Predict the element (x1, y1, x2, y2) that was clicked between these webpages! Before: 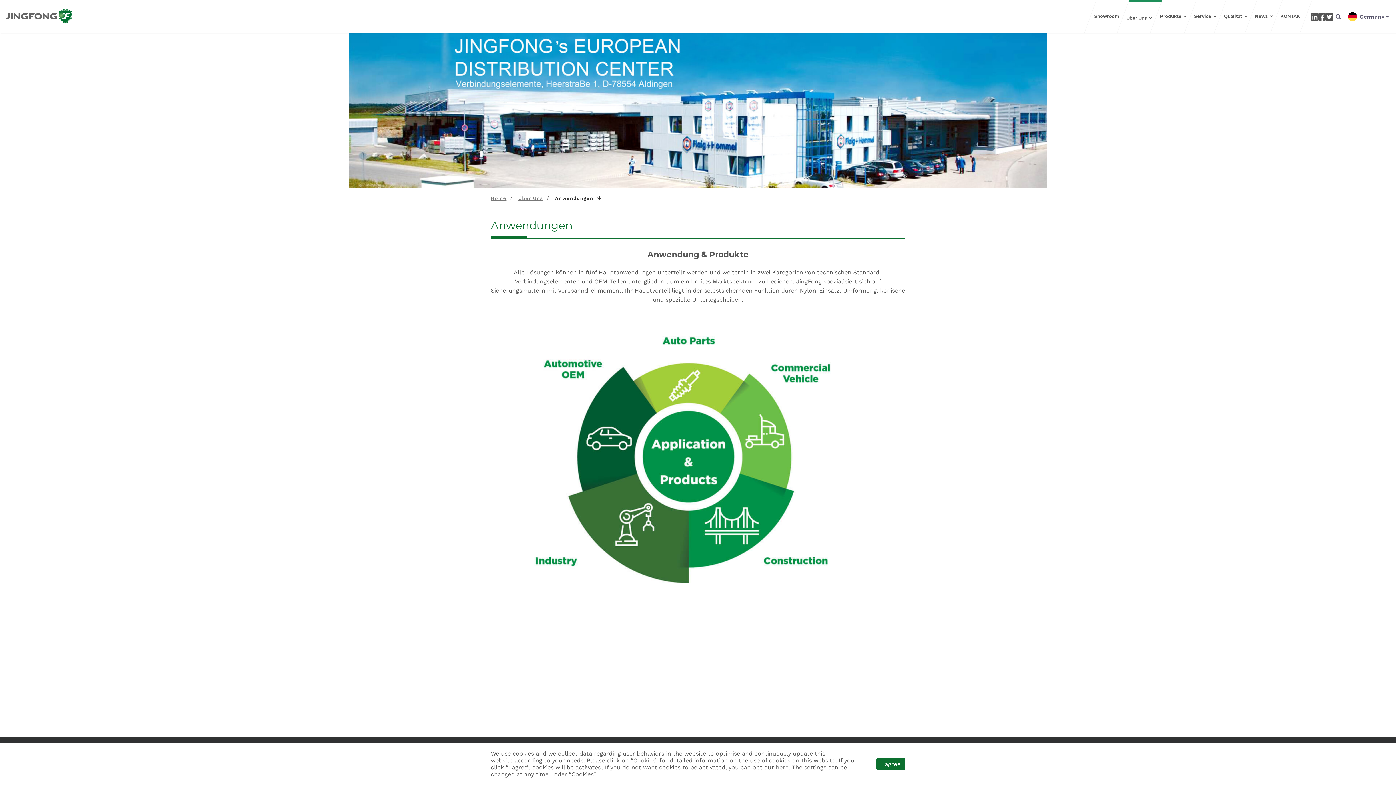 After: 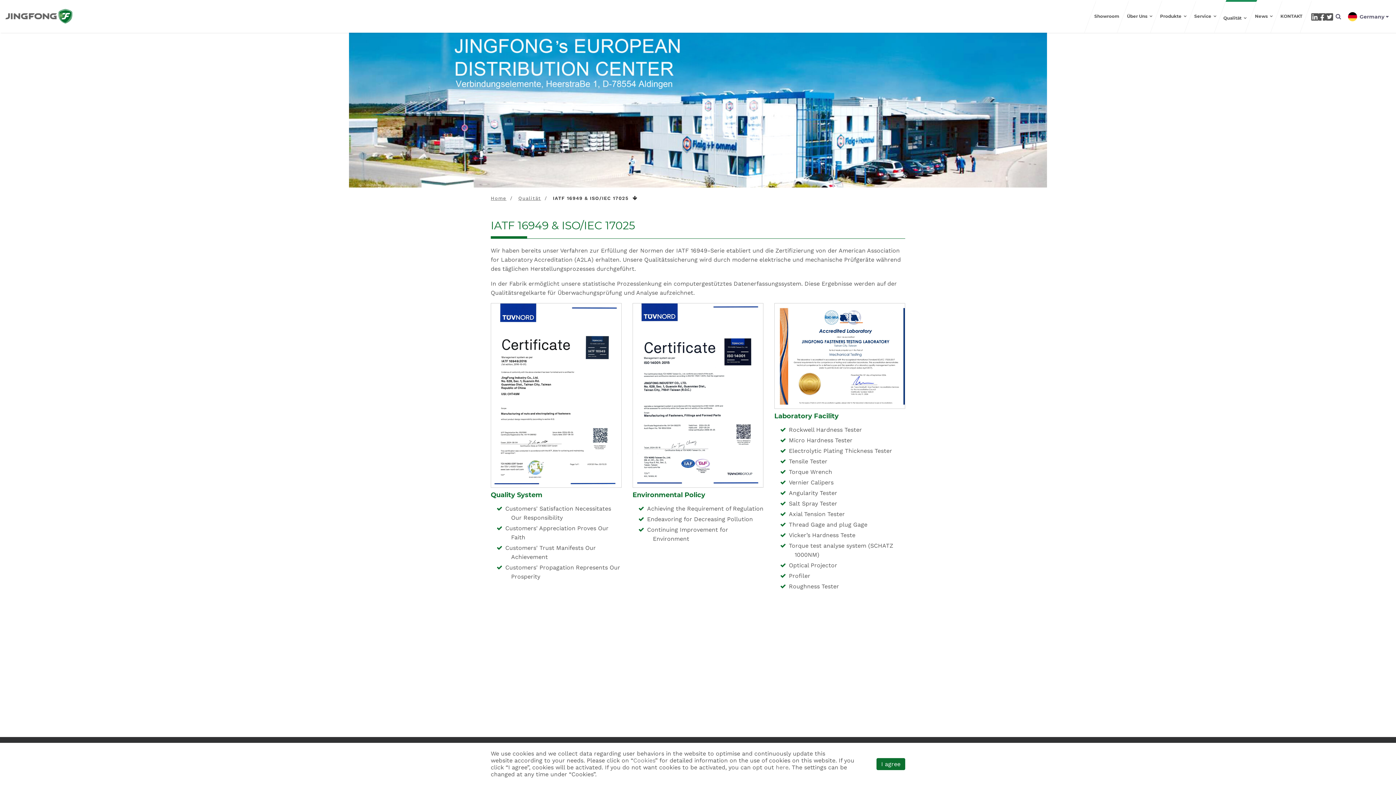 Action: label: Qualität  bbox: (1220, 1, 1251, 30)